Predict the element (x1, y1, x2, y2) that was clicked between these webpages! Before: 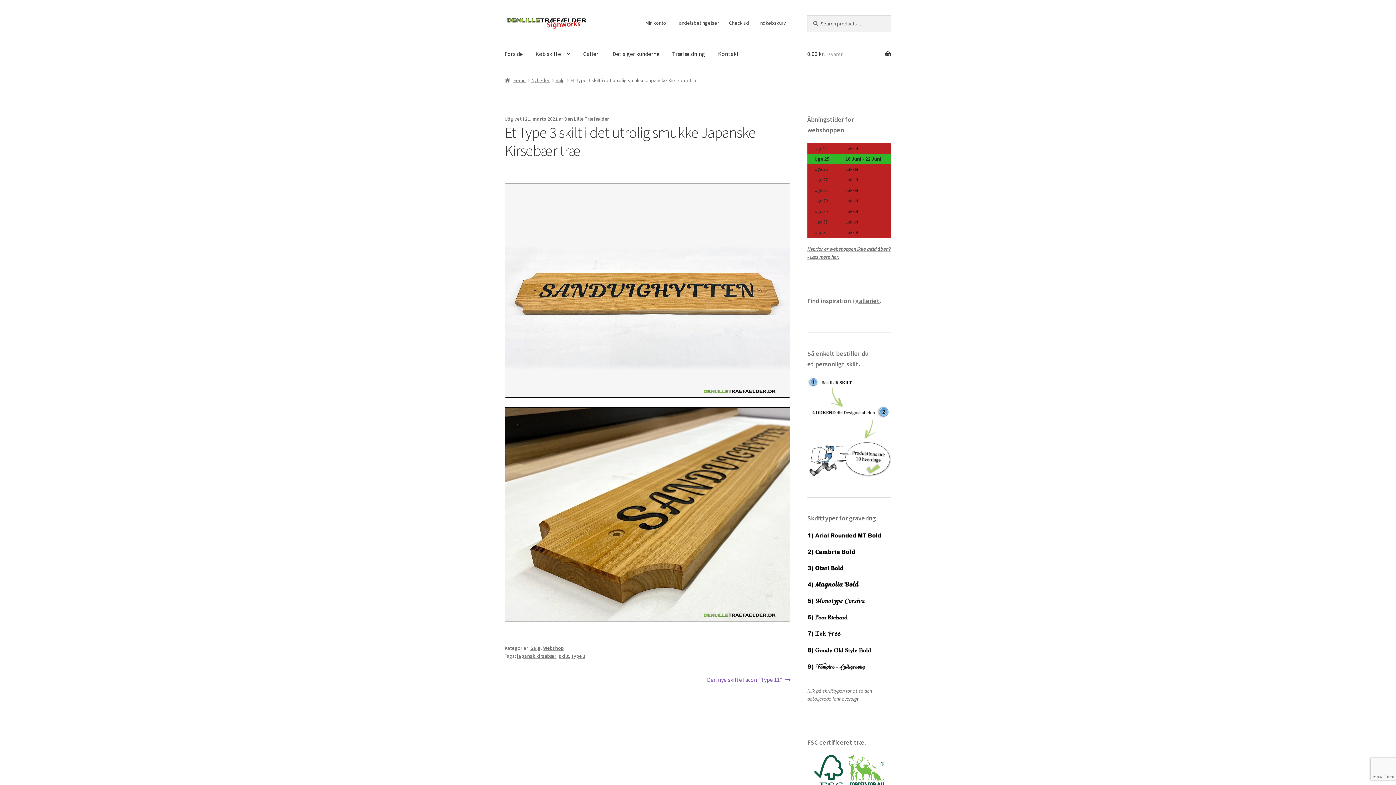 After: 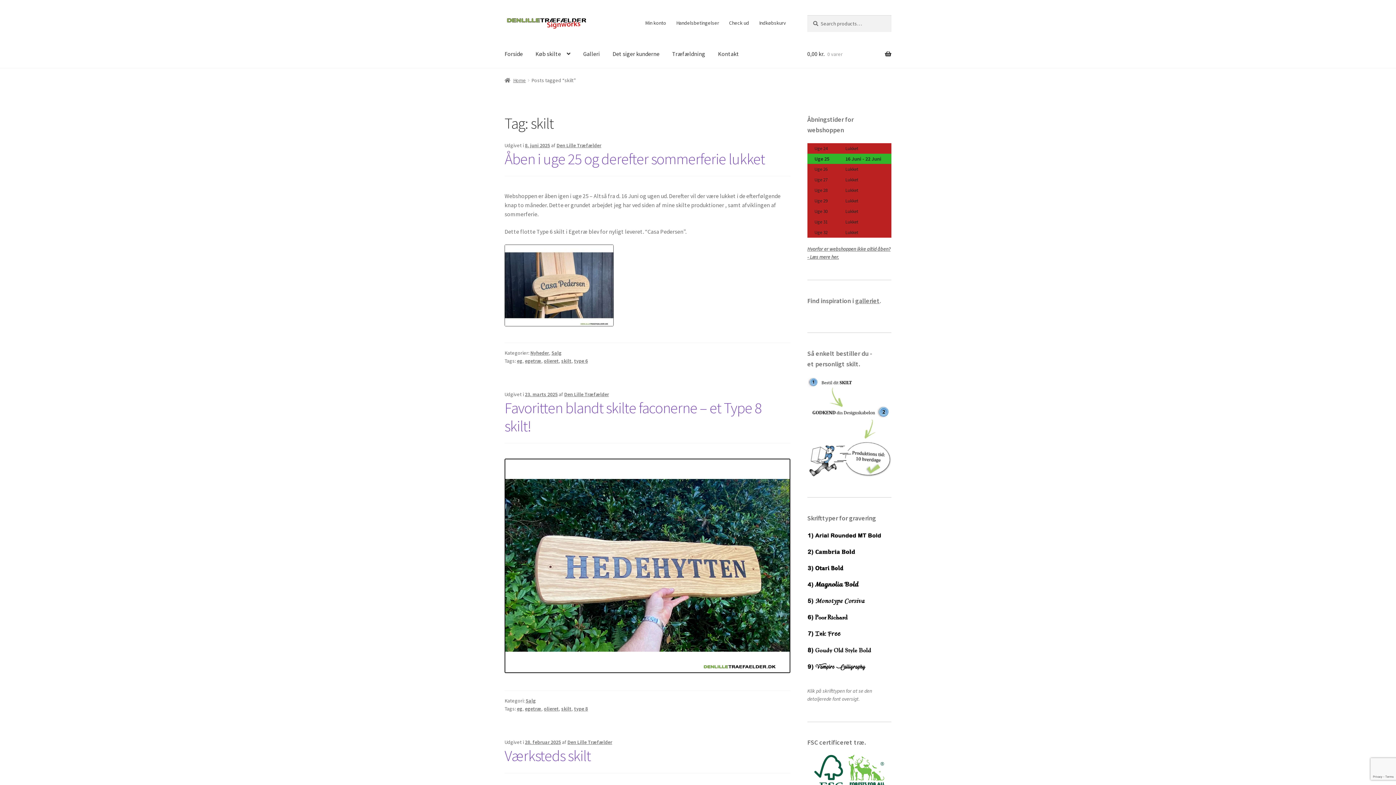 Action: bbox: (558, 653, 569, 659) label: skilt